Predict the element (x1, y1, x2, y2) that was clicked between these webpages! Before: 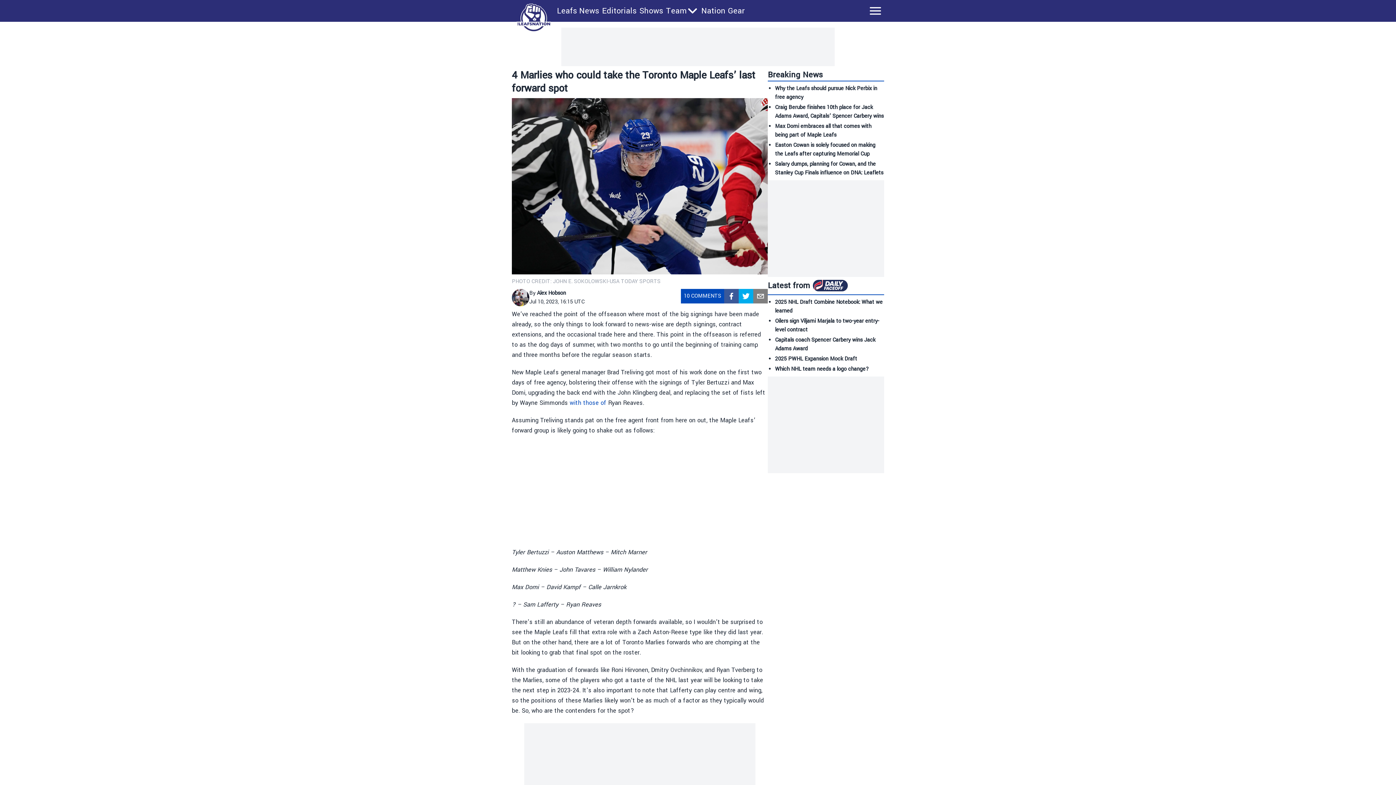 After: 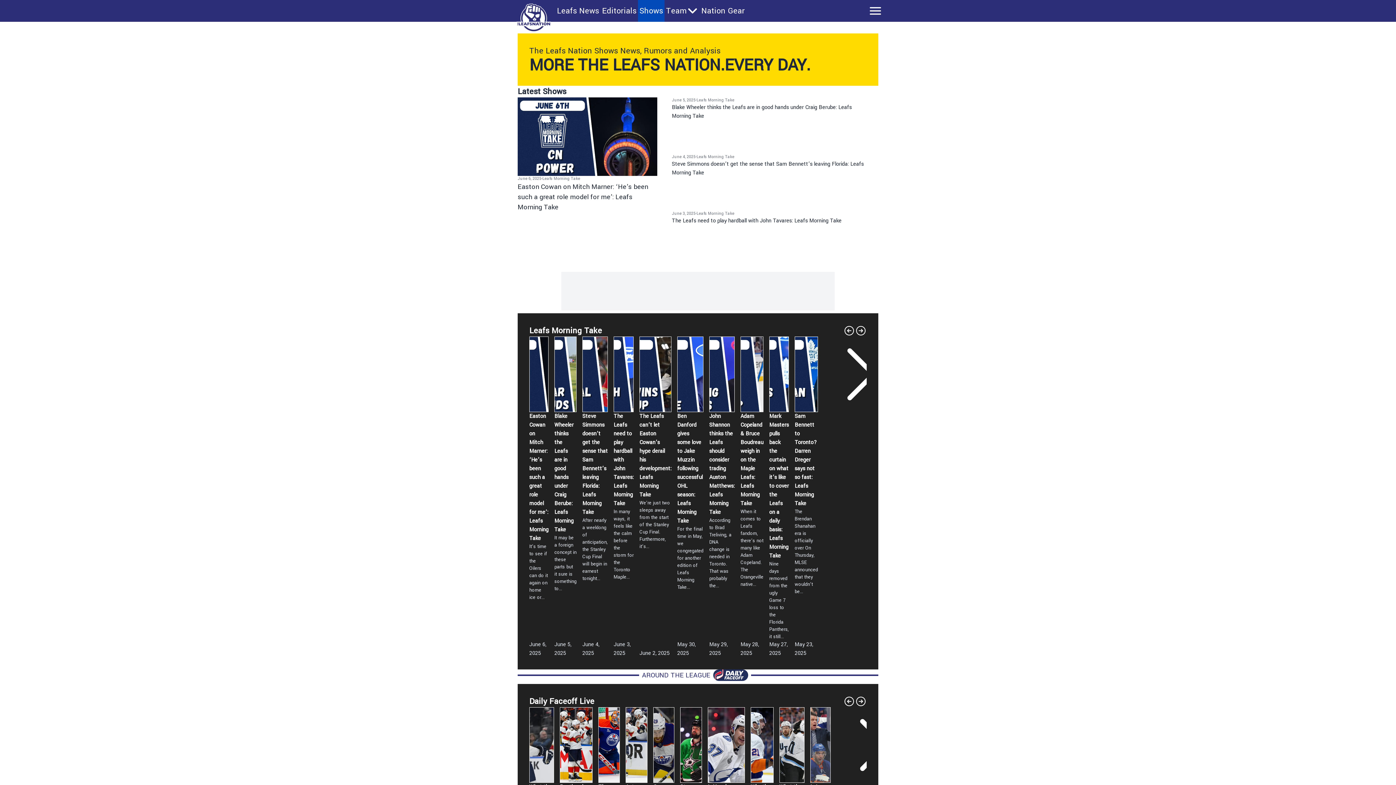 Action: label: Shows bbox: (639, 5, 663, 16)